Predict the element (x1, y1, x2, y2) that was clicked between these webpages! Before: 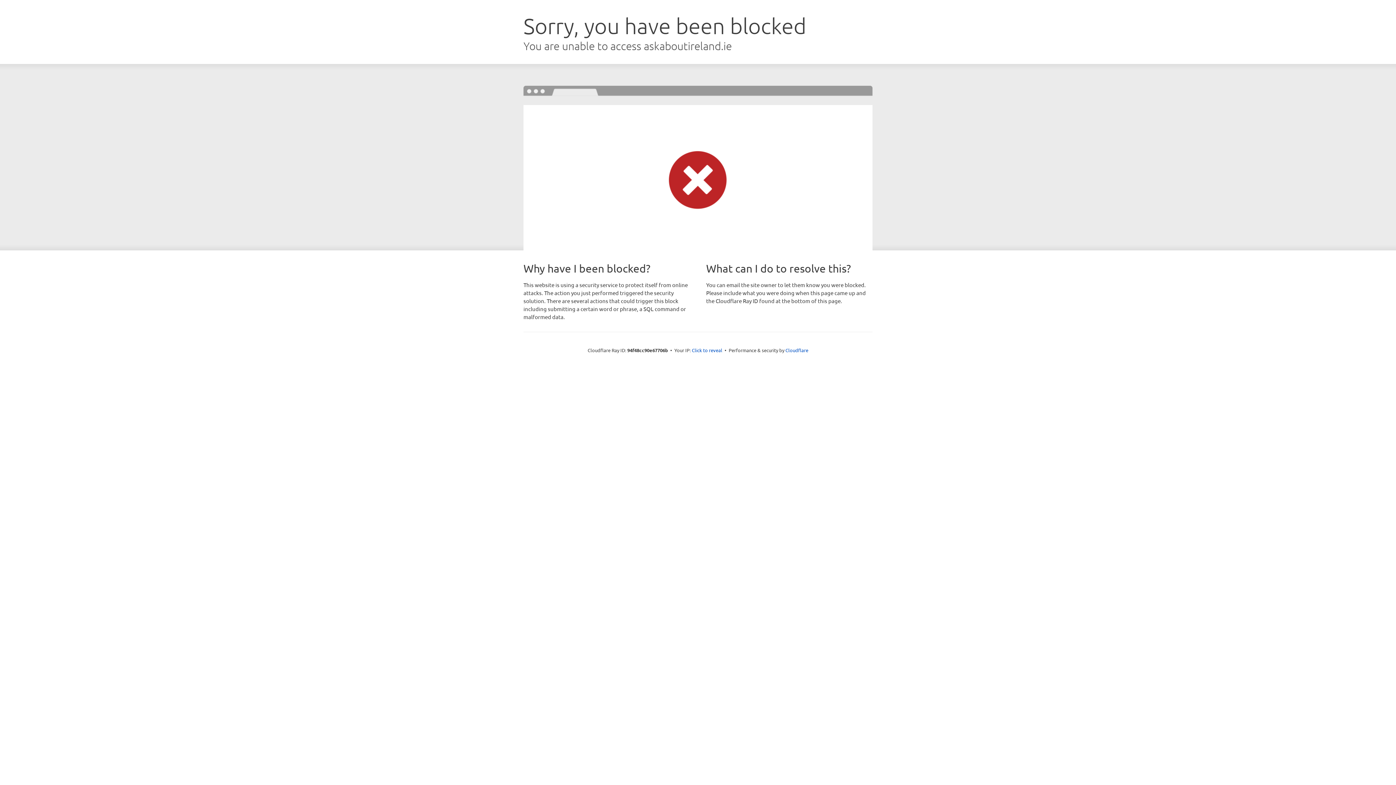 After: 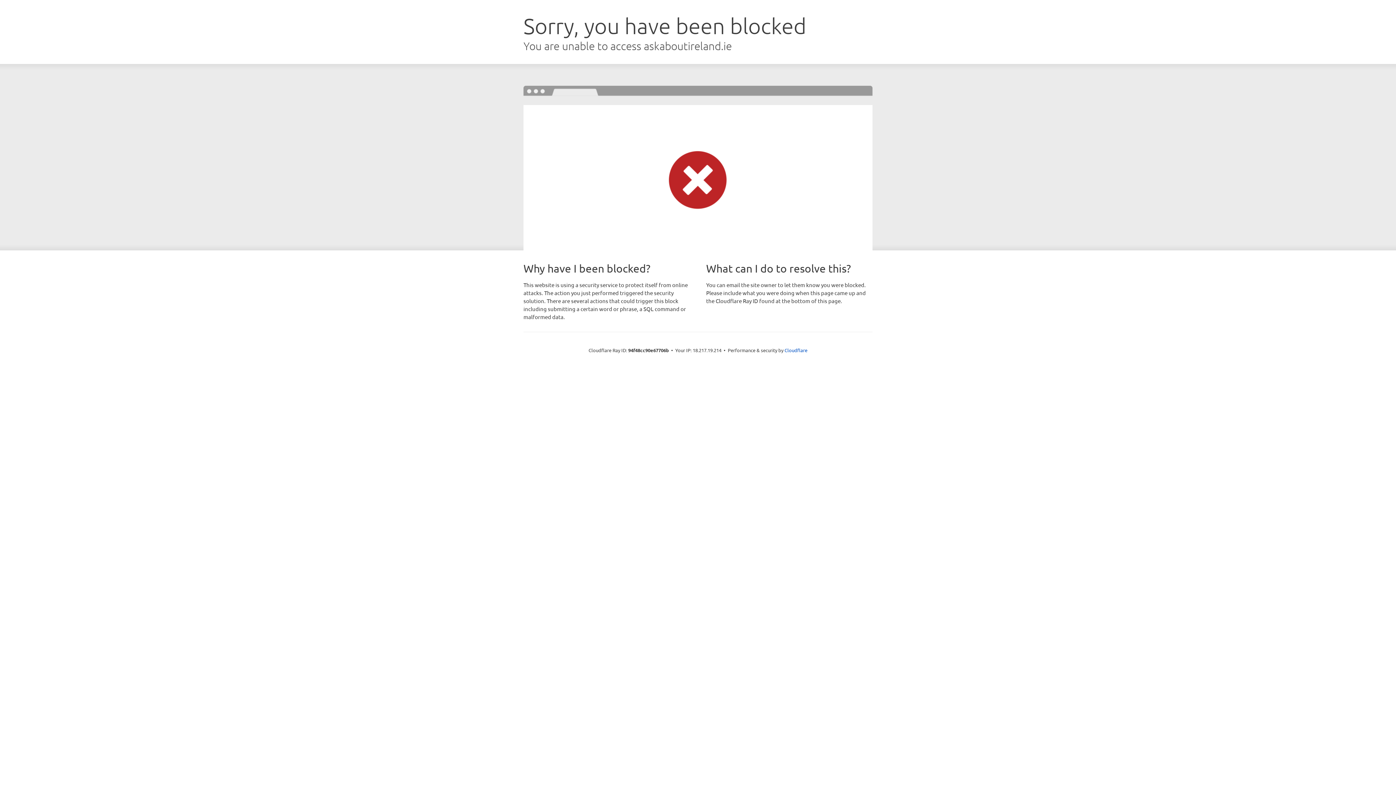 Action: bbox: (692, 346, 722, 353) label: Click to reveal